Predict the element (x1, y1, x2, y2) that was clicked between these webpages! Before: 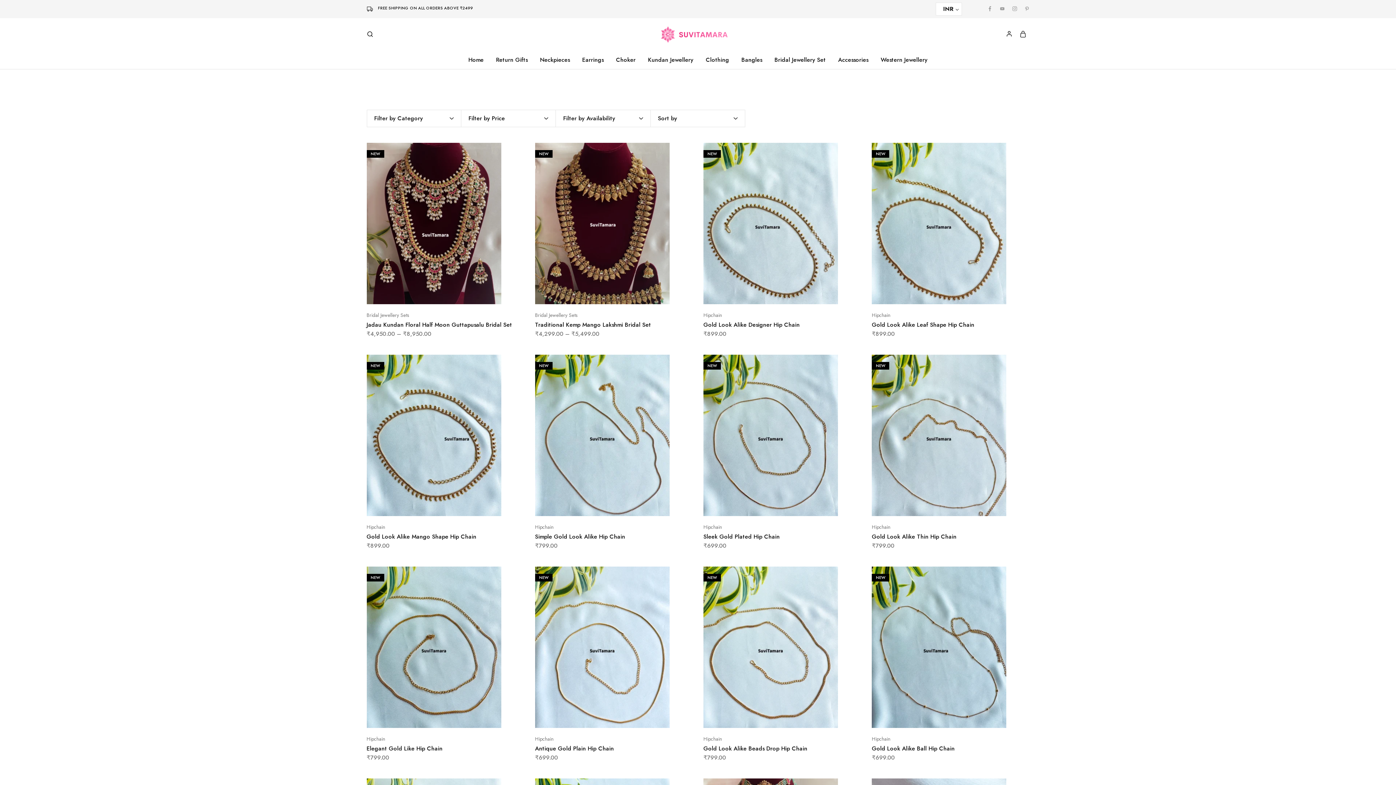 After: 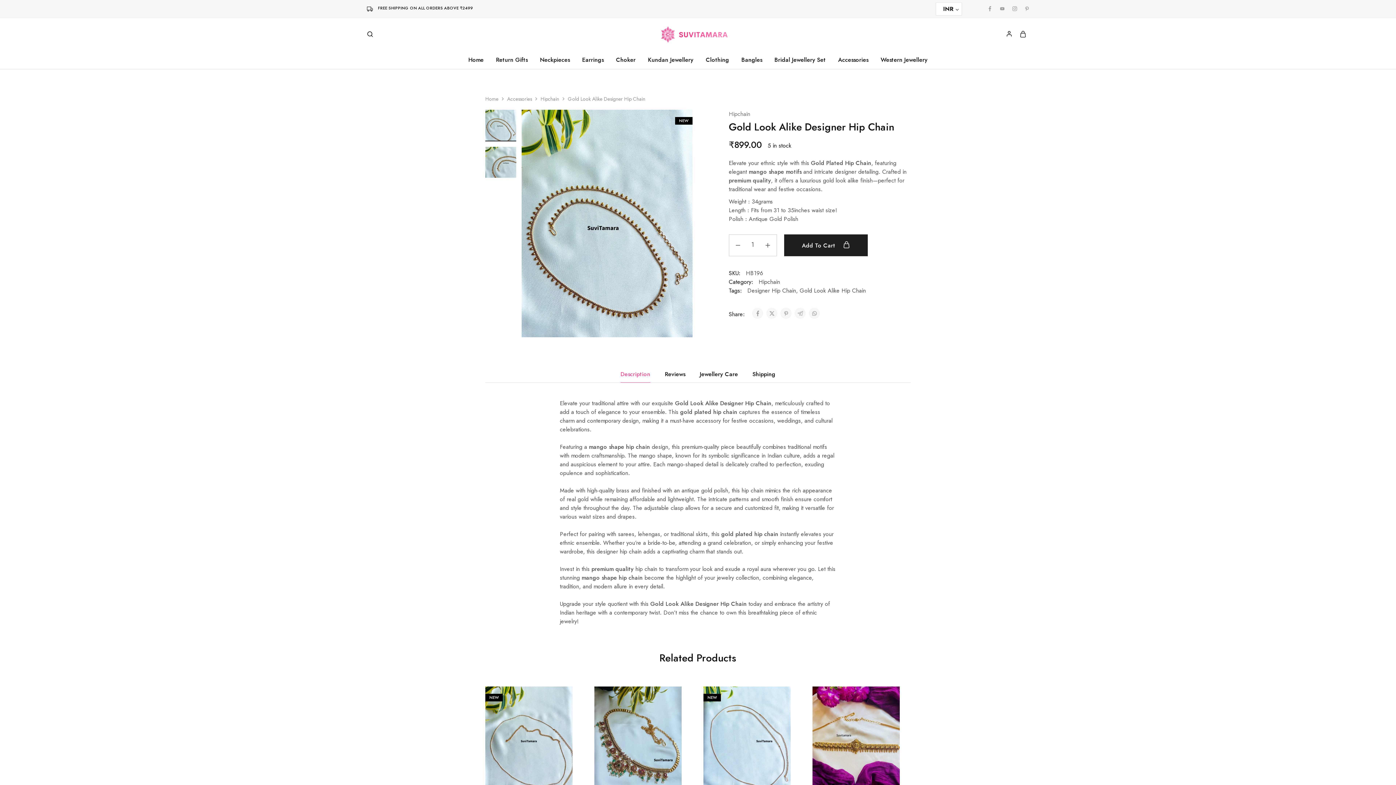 Action: bbox: (703, 142, 861, 304)